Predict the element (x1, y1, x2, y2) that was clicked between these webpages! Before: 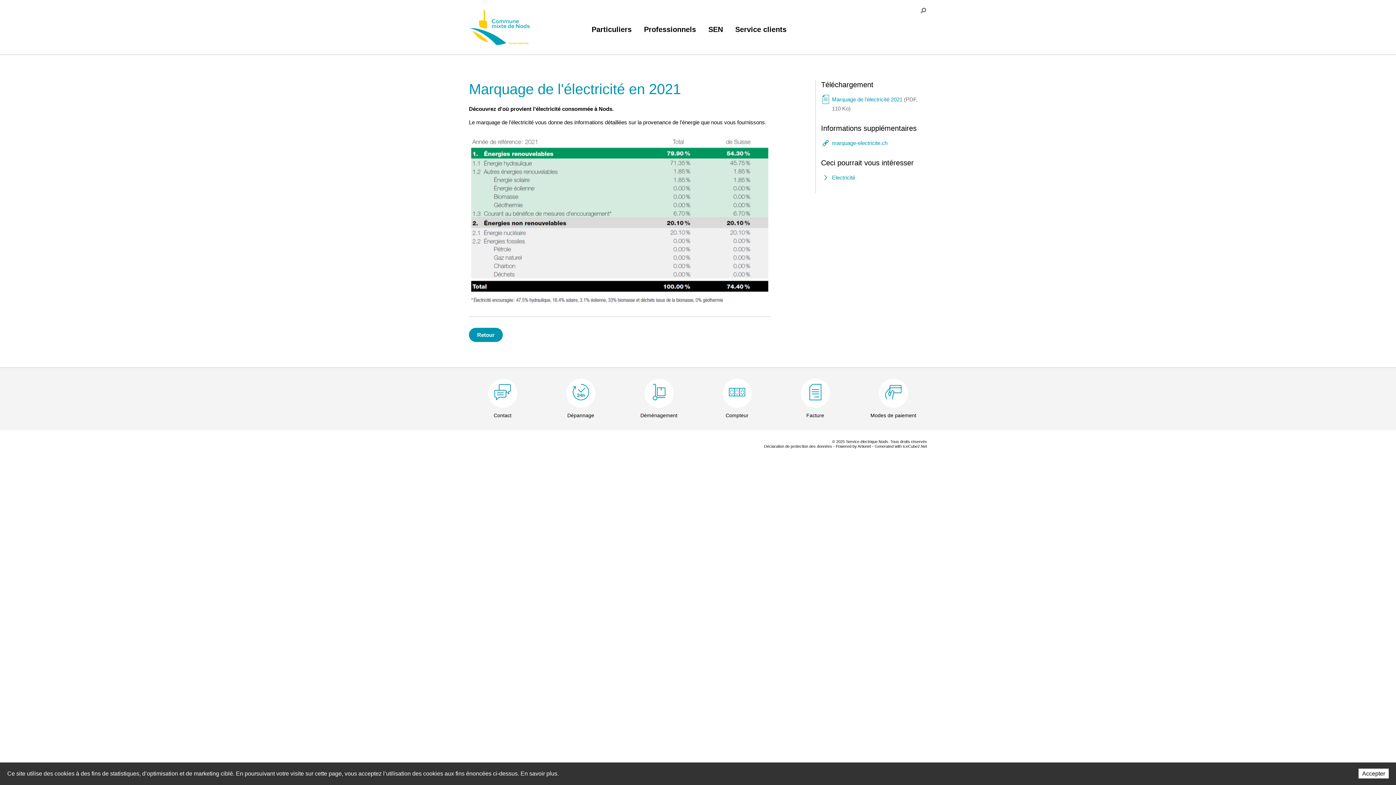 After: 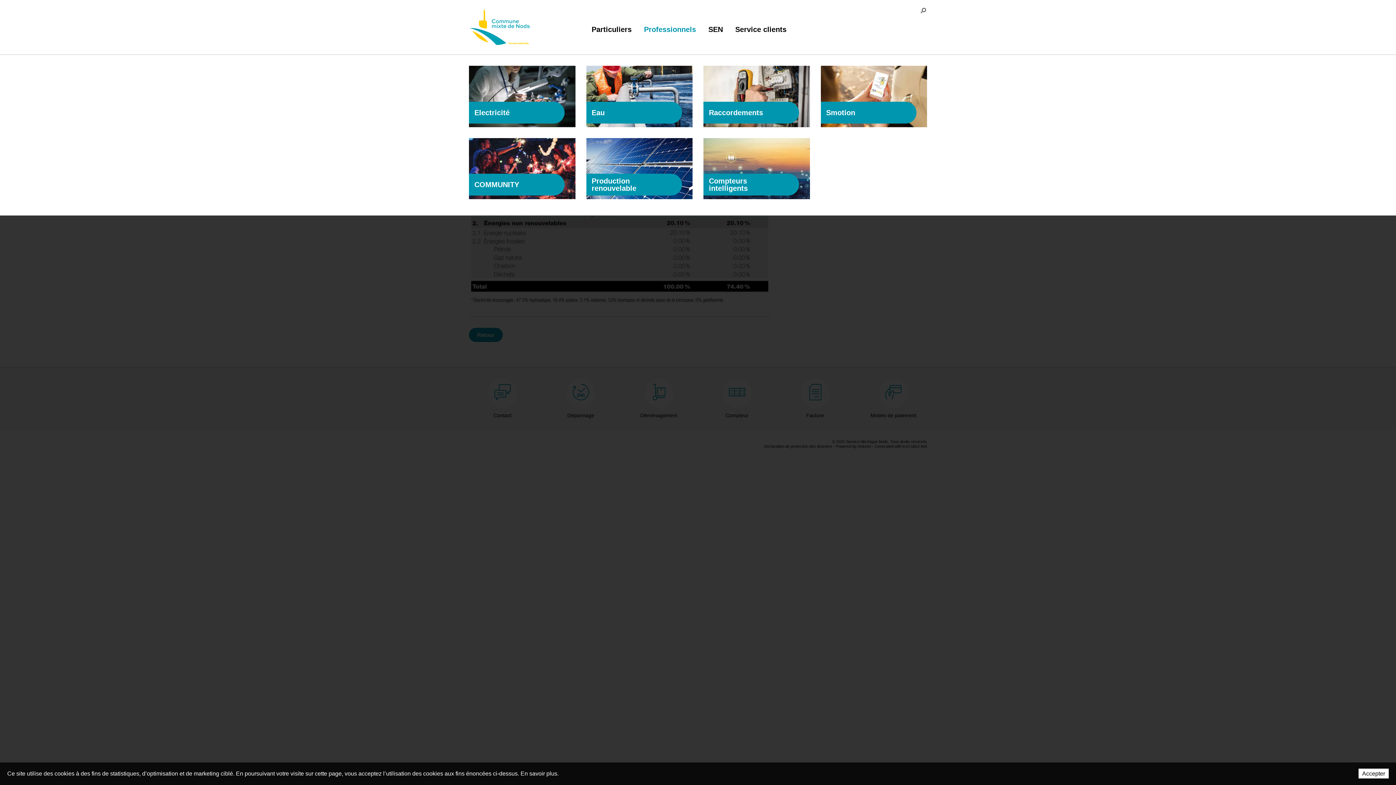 Action: bbox: (638, 20, 701, 38) label: Professionnels